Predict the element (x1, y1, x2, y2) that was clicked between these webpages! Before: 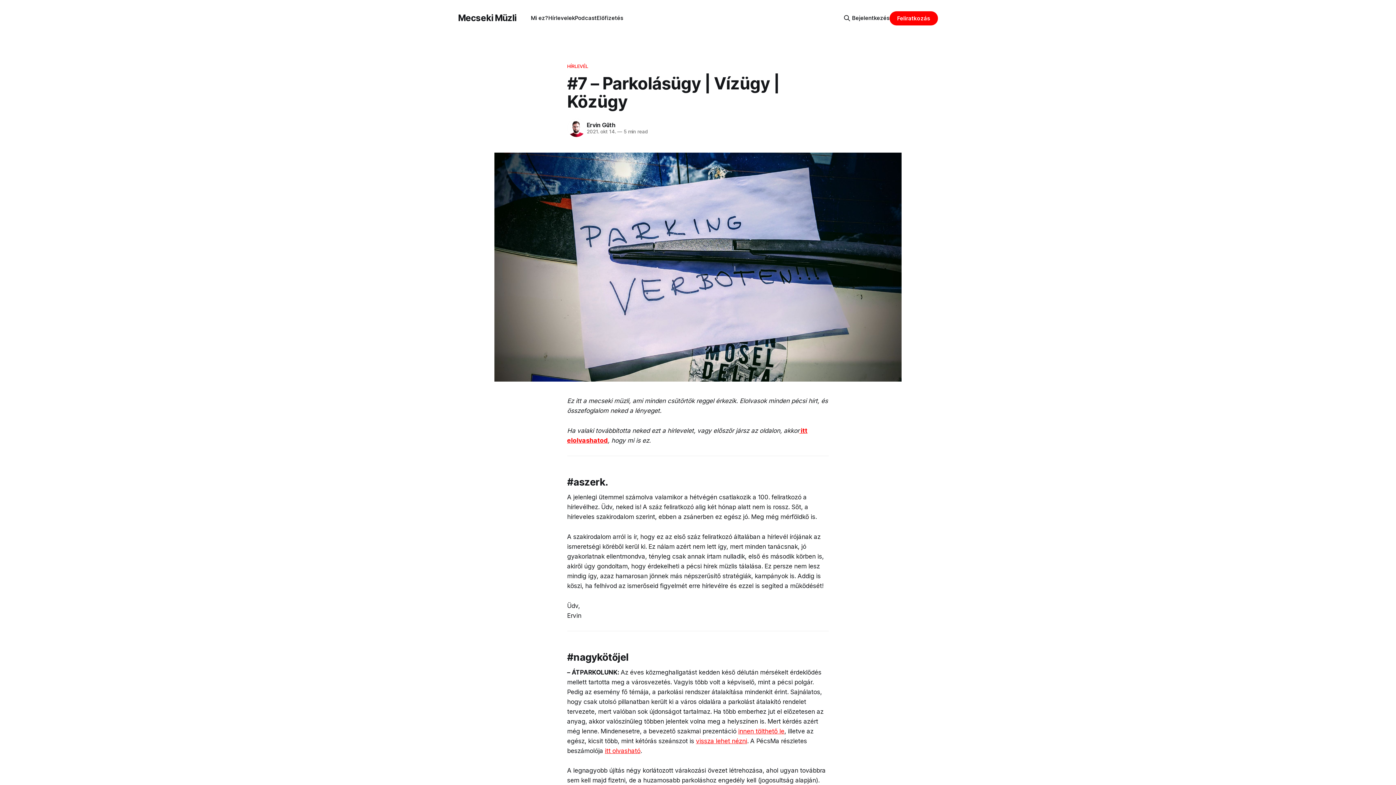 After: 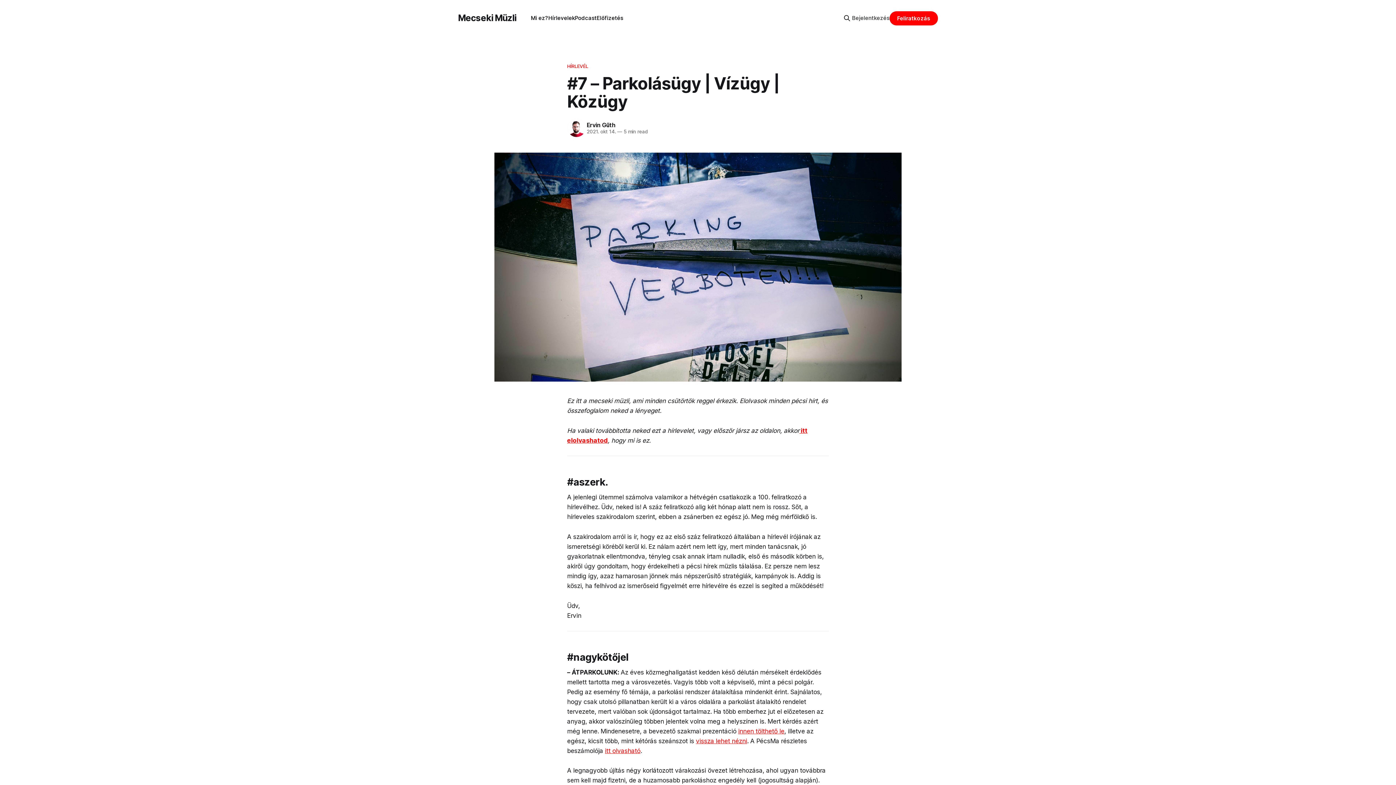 Action: bbox: (852, 13, 889, 22) label: Bejelentkezés